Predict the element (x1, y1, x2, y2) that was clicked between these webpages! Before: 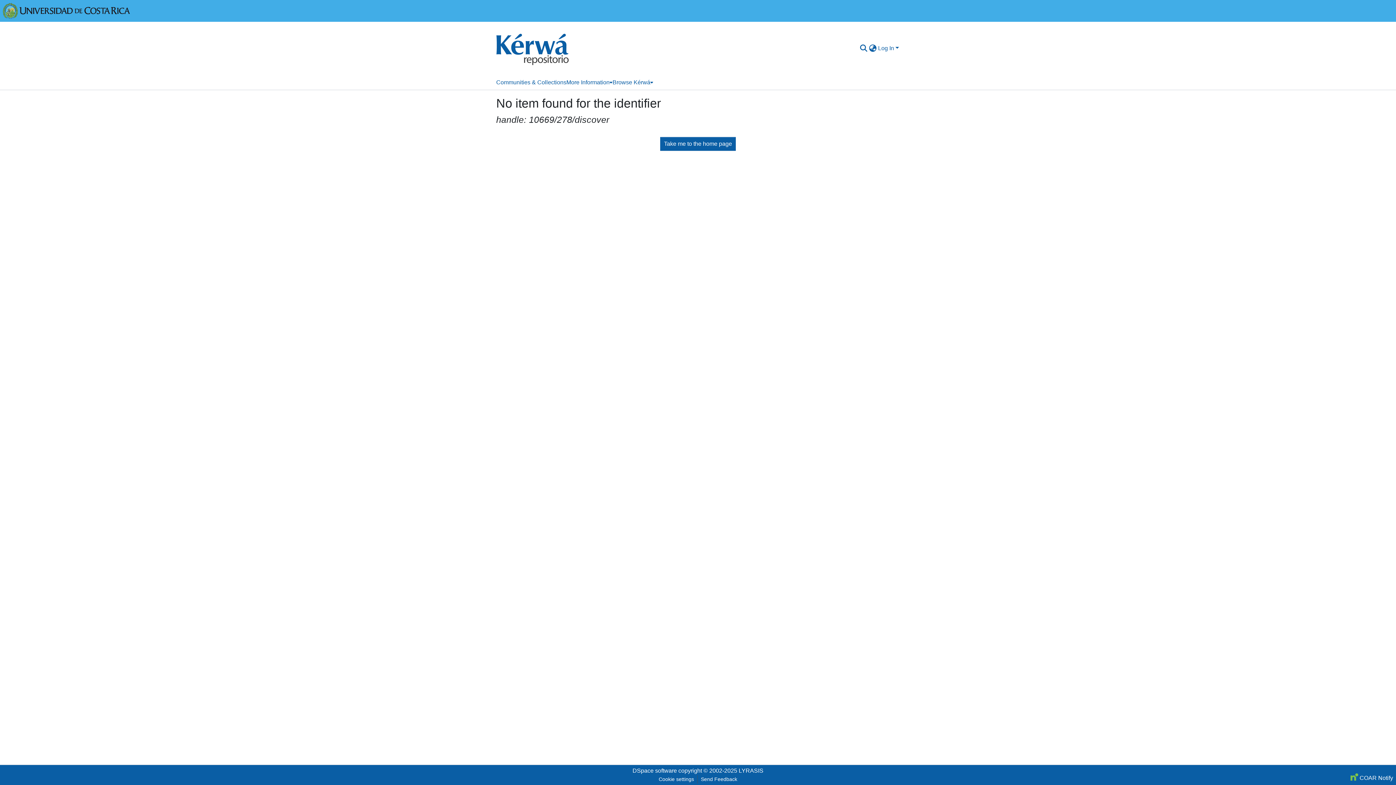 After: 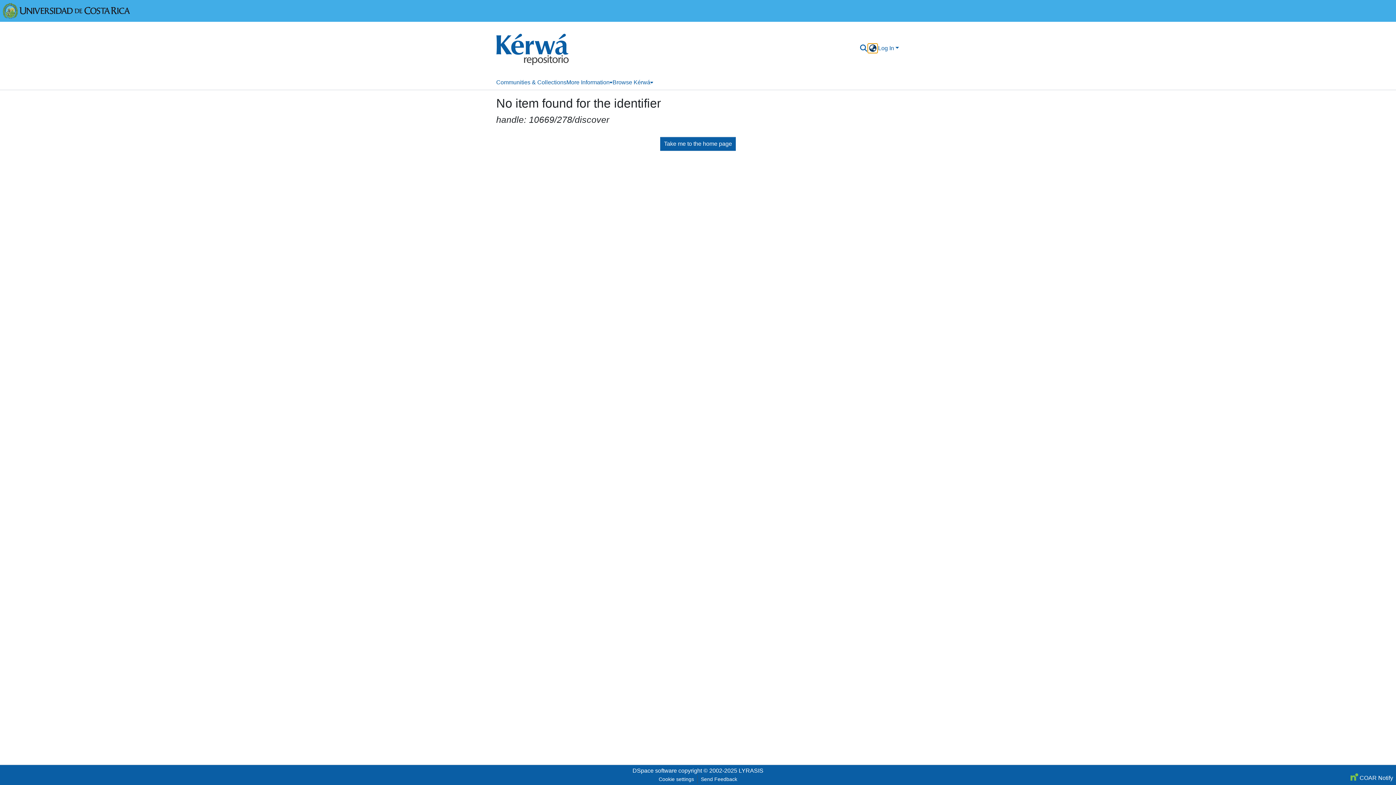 Action: bbox: (868, 44, 877, 52) label: Language switch